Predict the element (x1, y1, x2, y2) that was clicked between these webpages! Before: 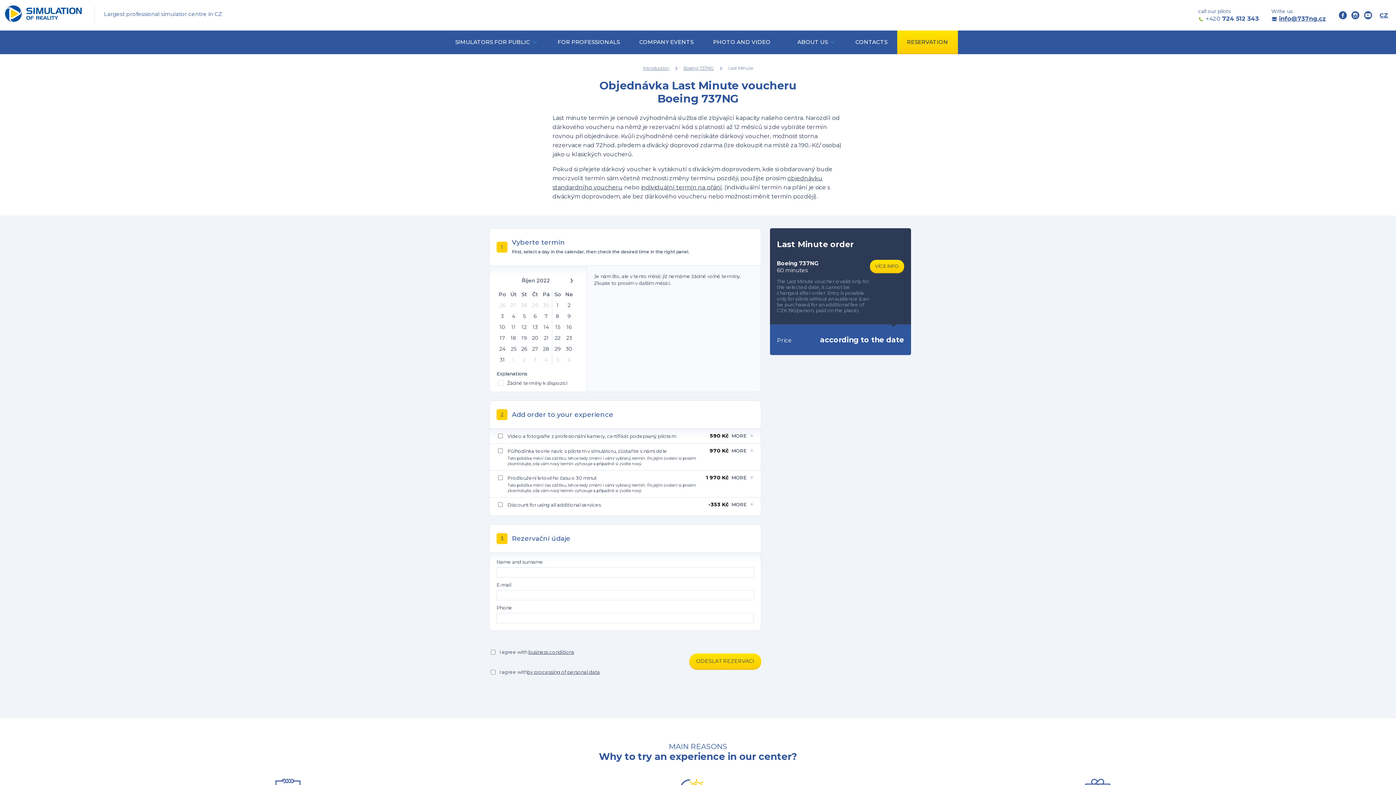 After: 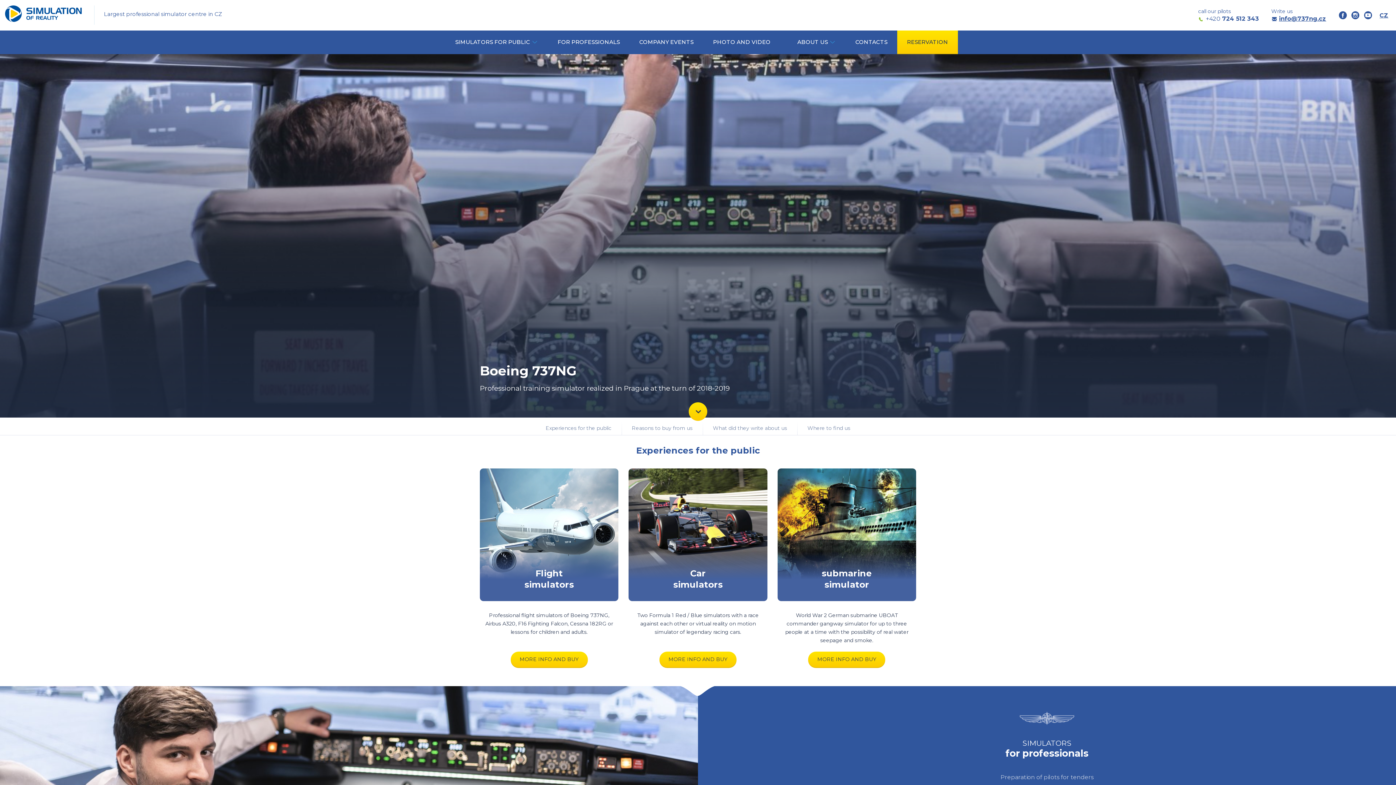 Action: bbox: (643, 65, 669, 70) label: Introduction